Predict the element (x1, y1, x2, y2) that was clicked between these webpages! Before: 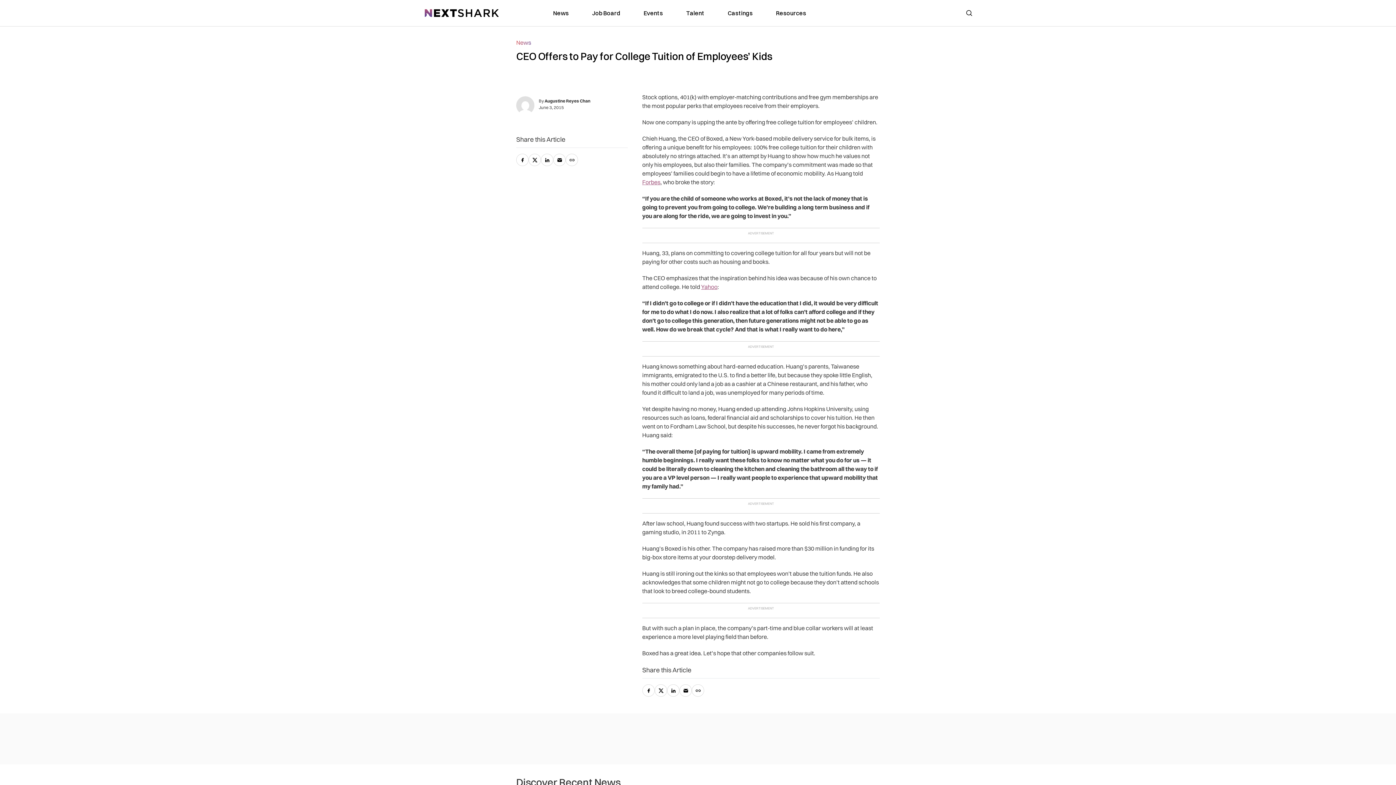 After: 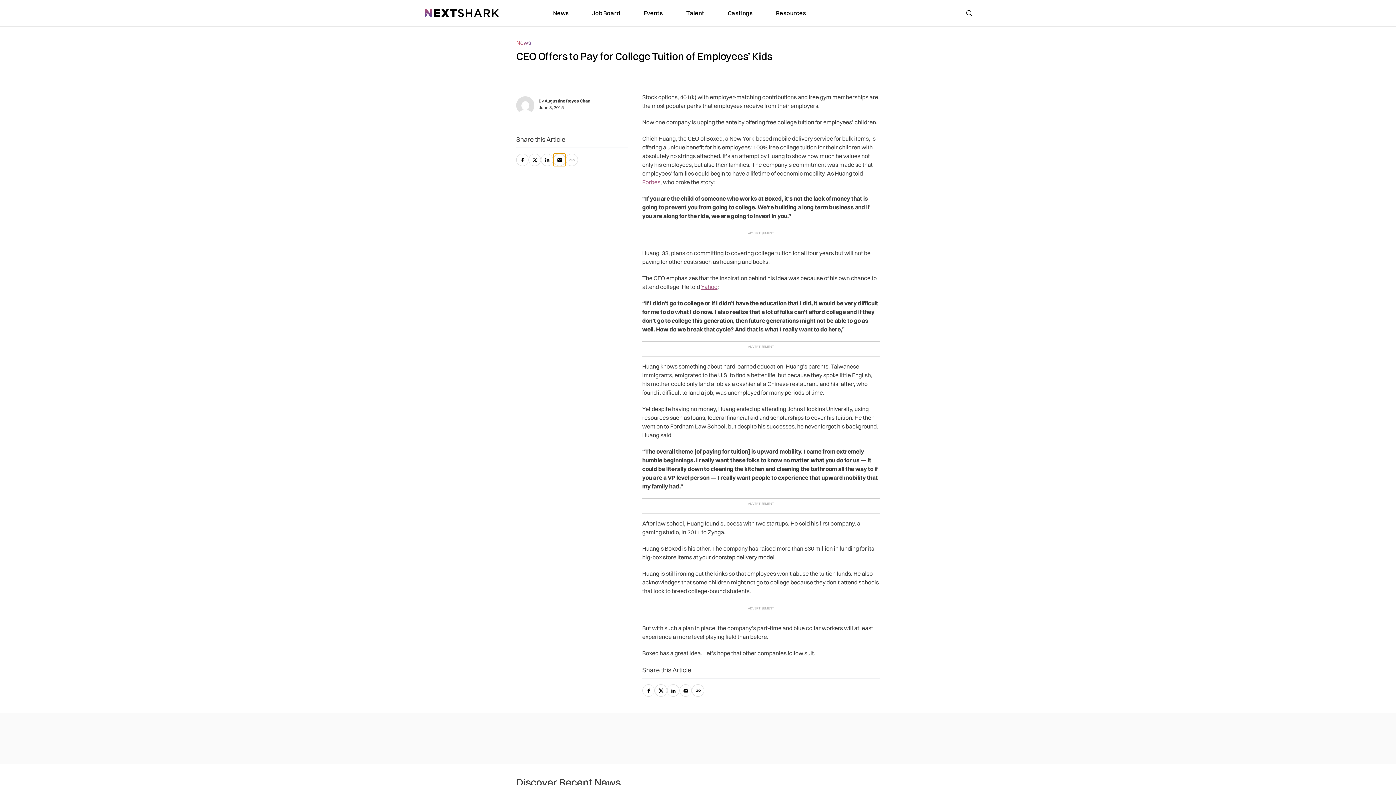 Action: label: email bbox: (553, 153, 565, 166)